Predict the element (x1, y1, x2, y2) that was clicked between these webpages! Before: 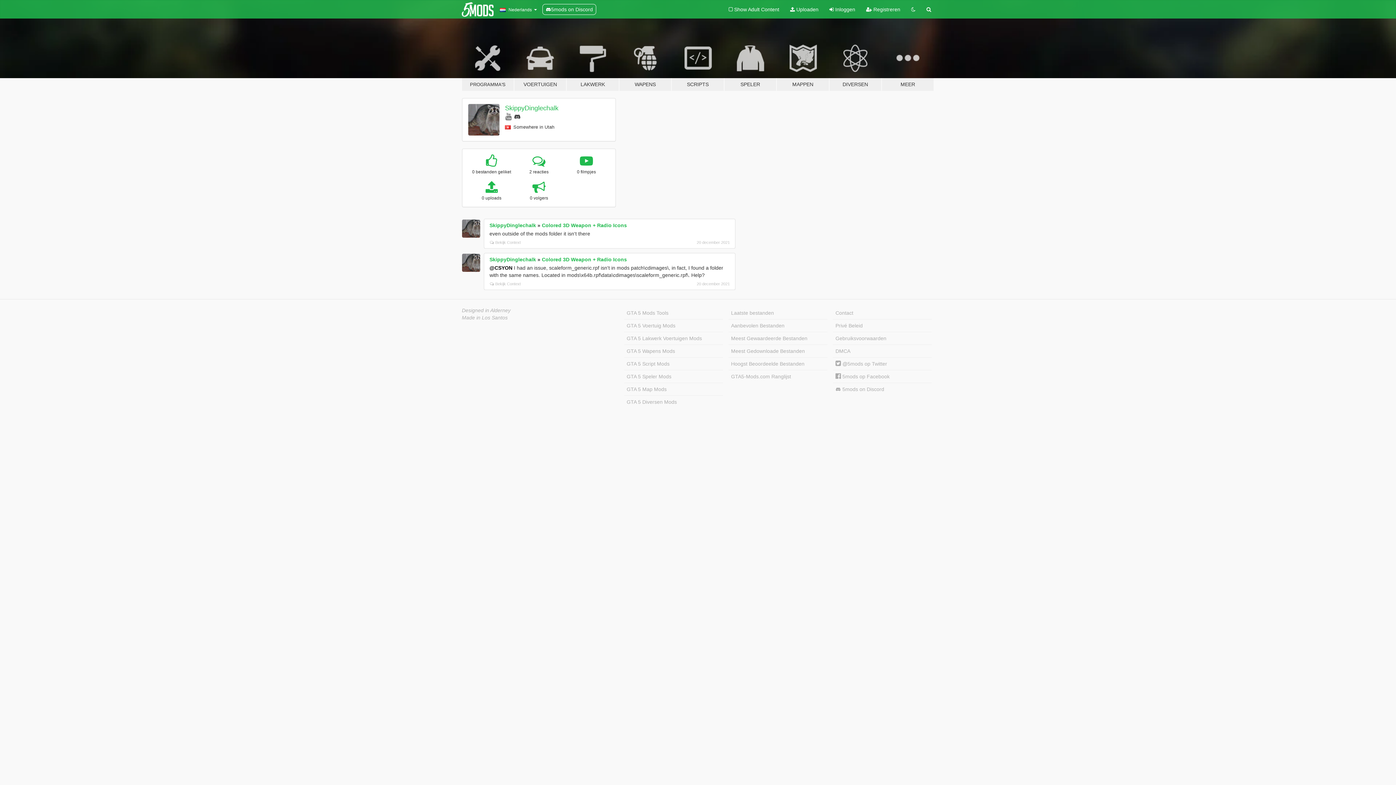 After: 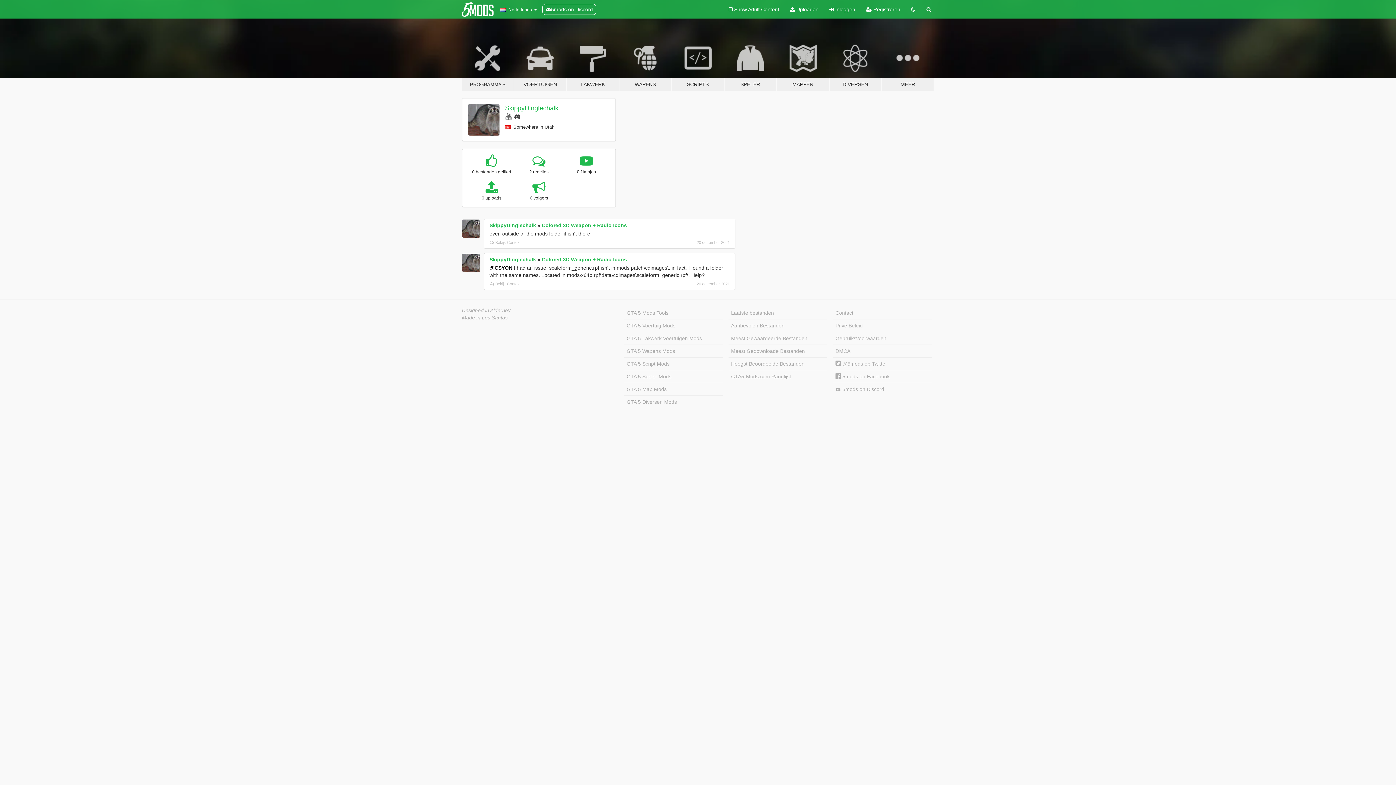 Action: bbox: (462, 219, 480, 237)